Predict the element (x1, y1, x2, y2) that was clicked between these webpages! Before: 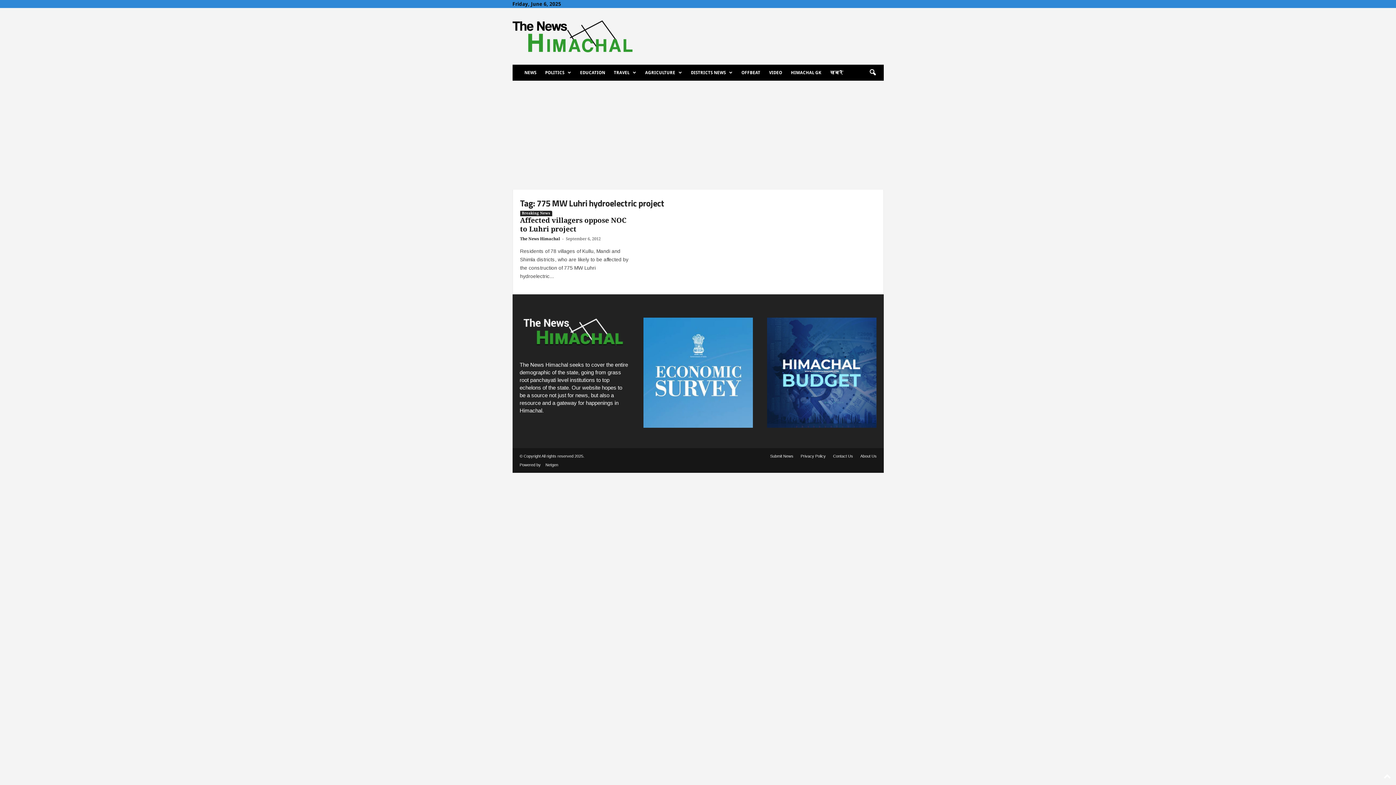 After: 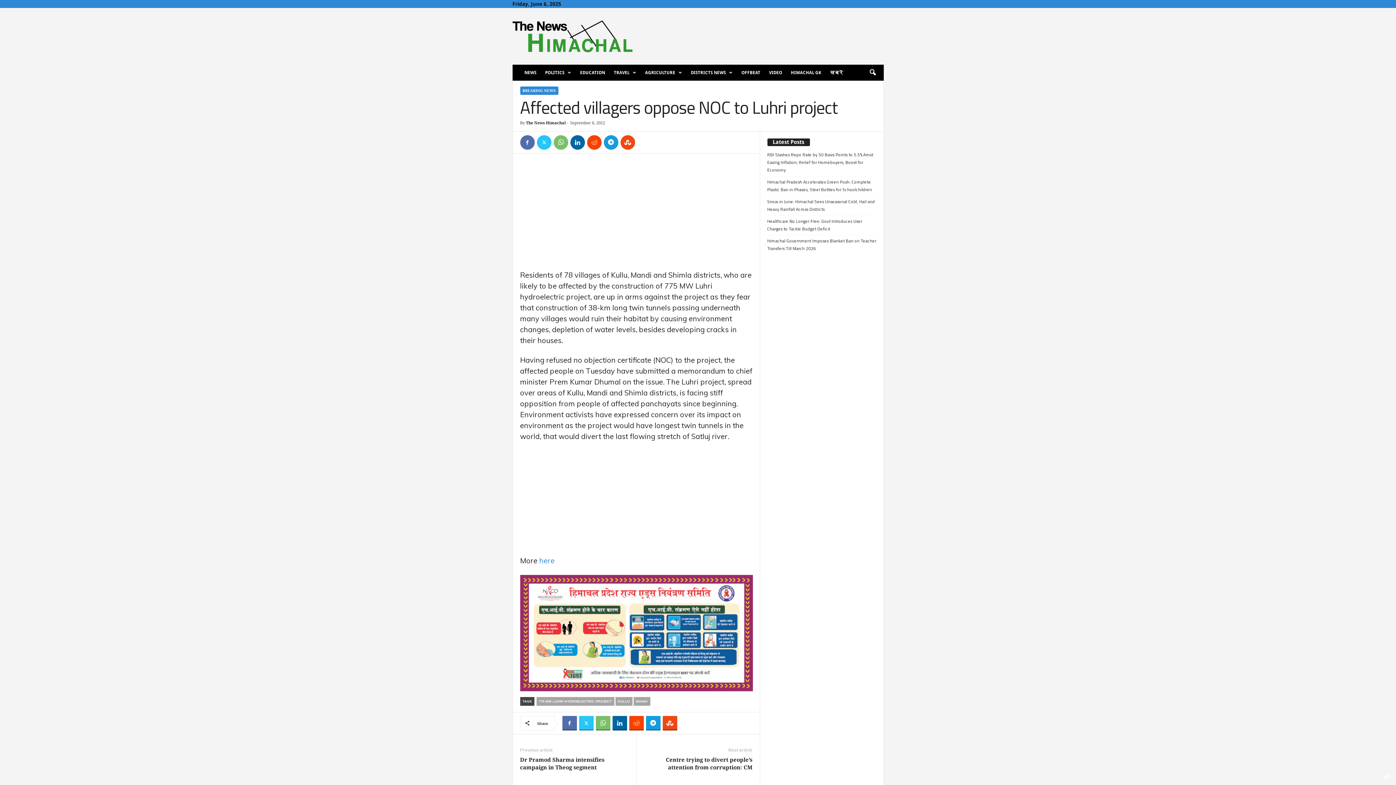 Action: label: Affected villagers oppose NOC to Luhri project bbox: (520, 216, 626, 233)